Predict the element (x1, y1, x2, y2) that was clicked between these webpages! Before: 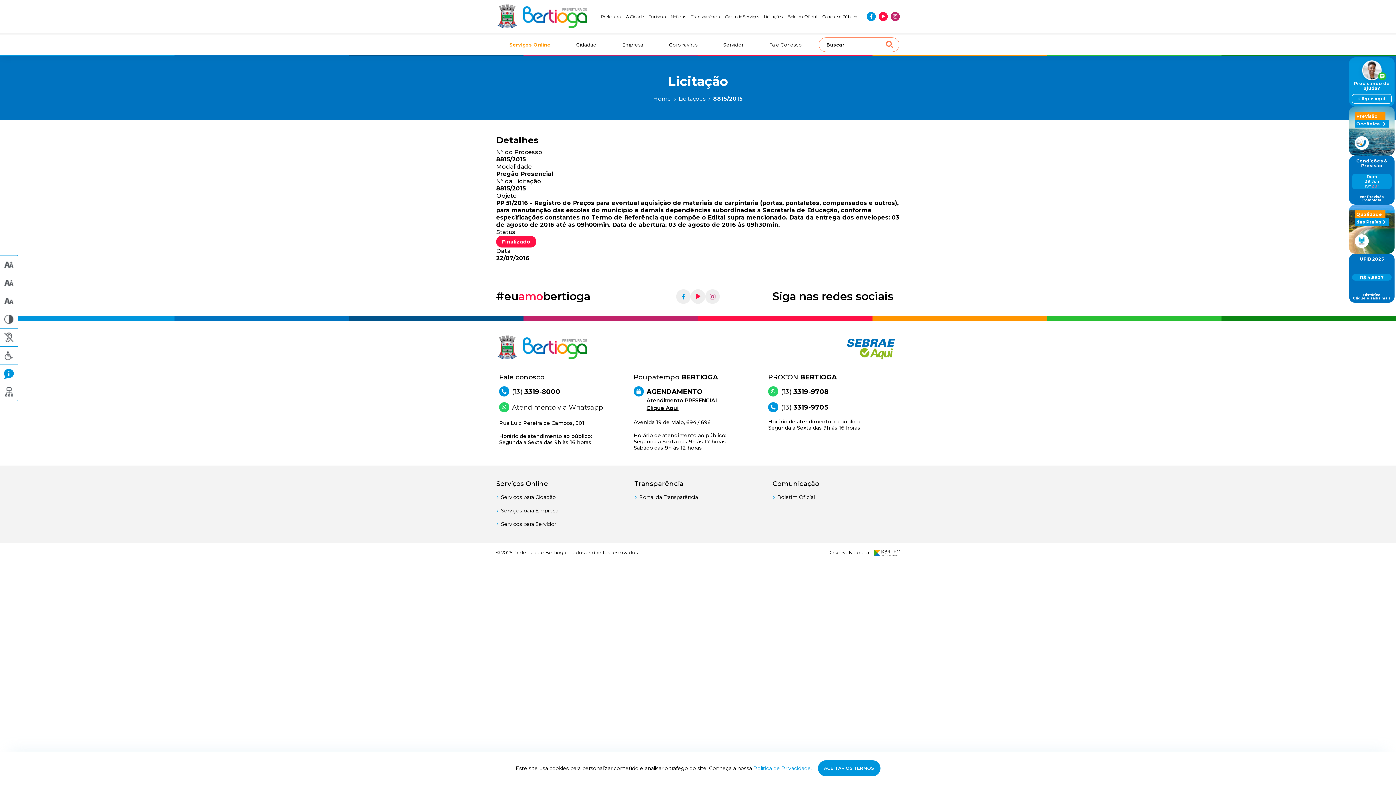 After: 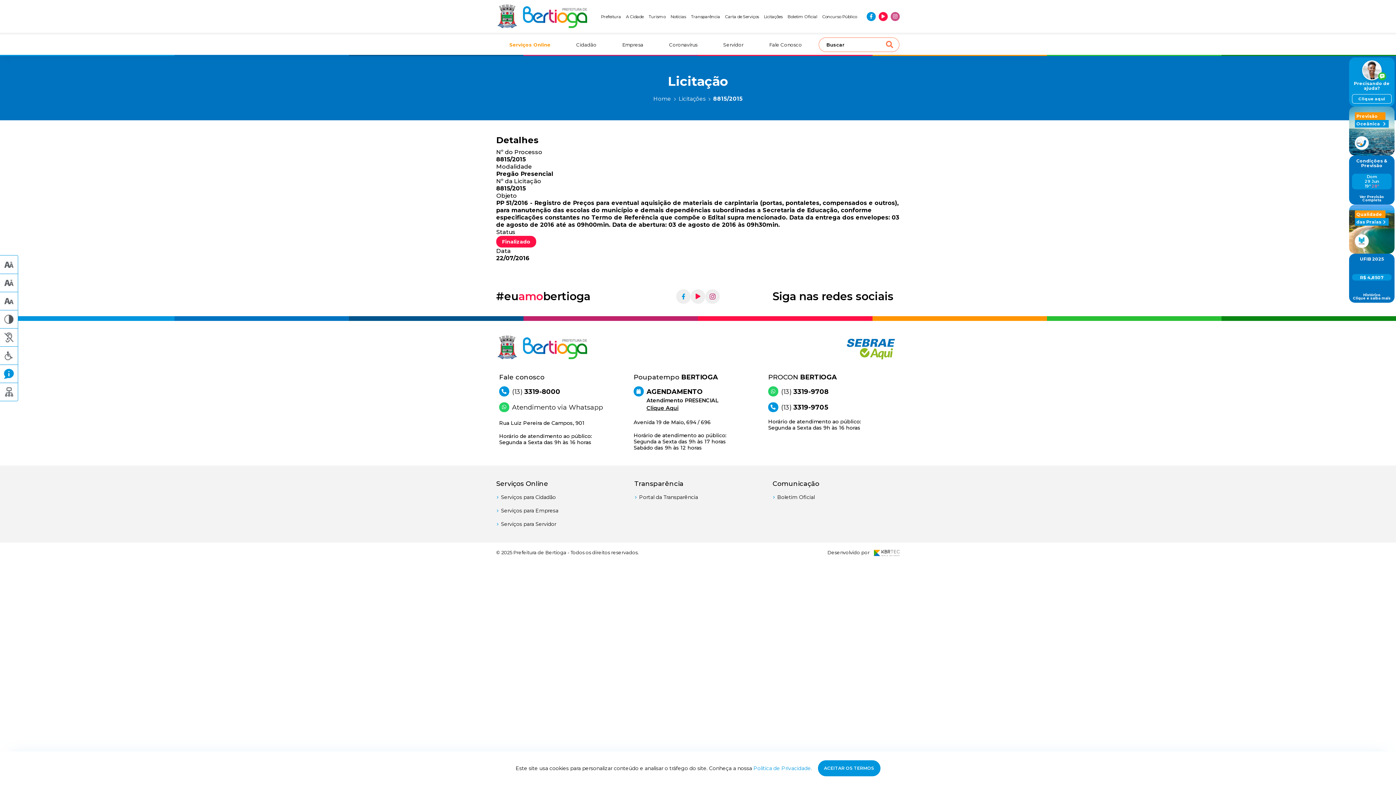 Action: bbox: (890, 11, 900, 20)